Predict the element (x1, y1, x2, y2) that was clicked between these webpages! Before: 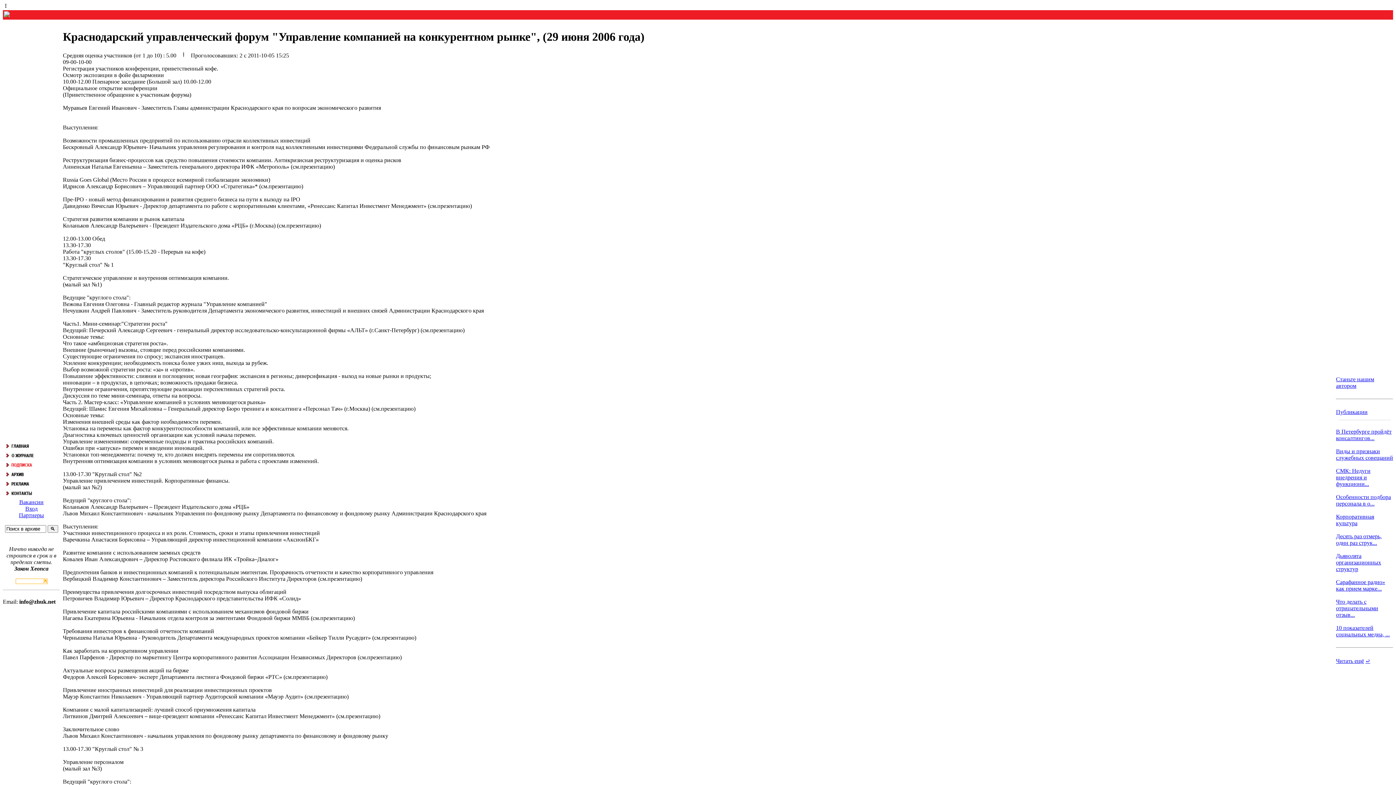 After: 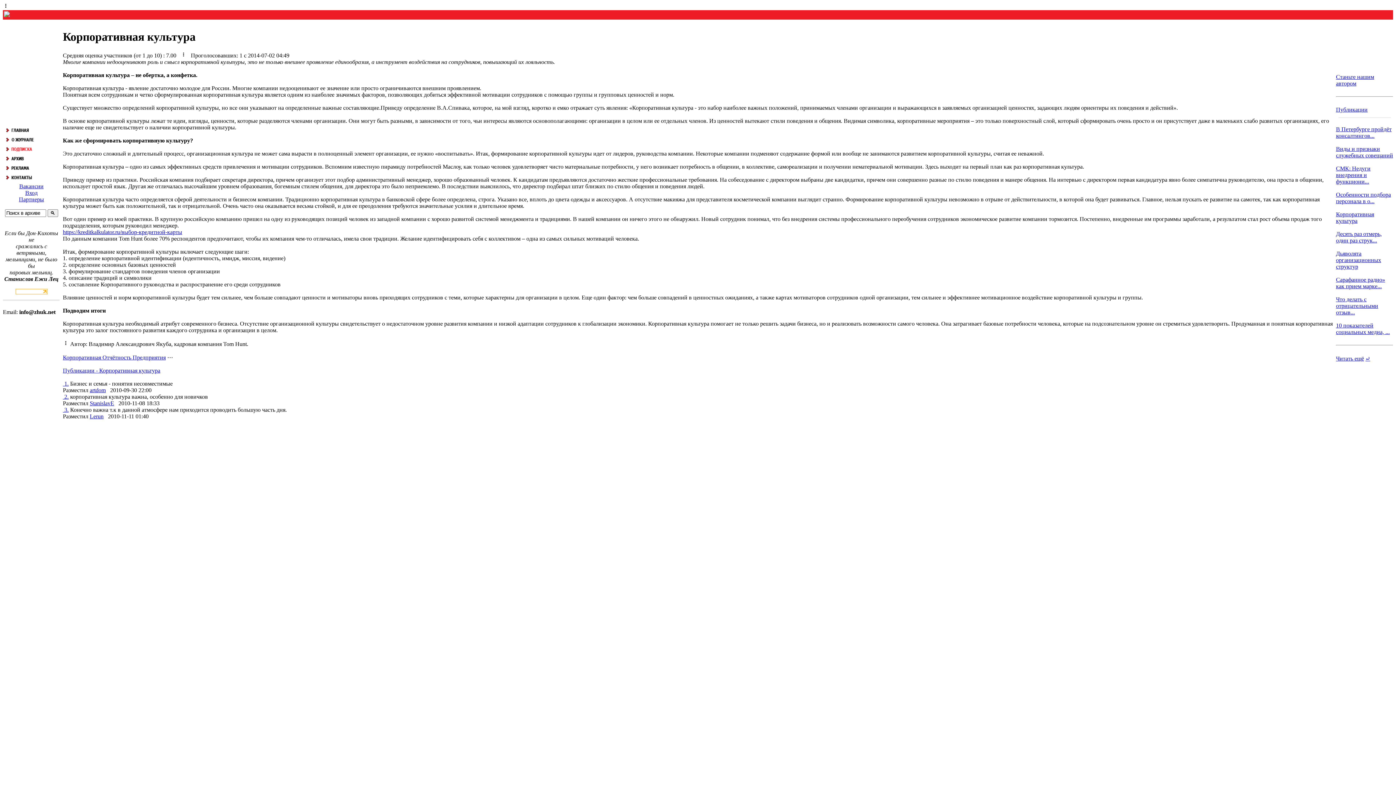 Action: label: Корпоративная культура bbox: (1336, 513, 1374, 526)